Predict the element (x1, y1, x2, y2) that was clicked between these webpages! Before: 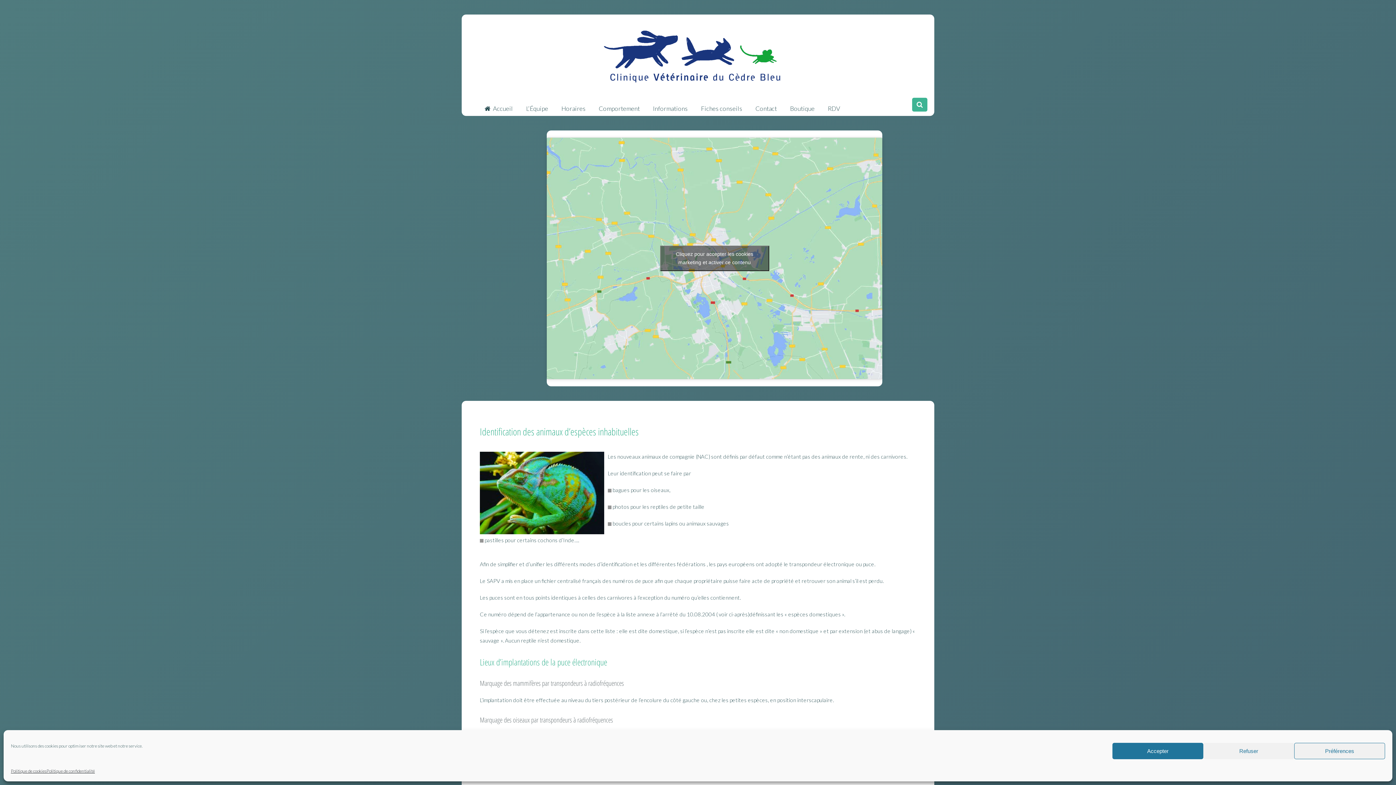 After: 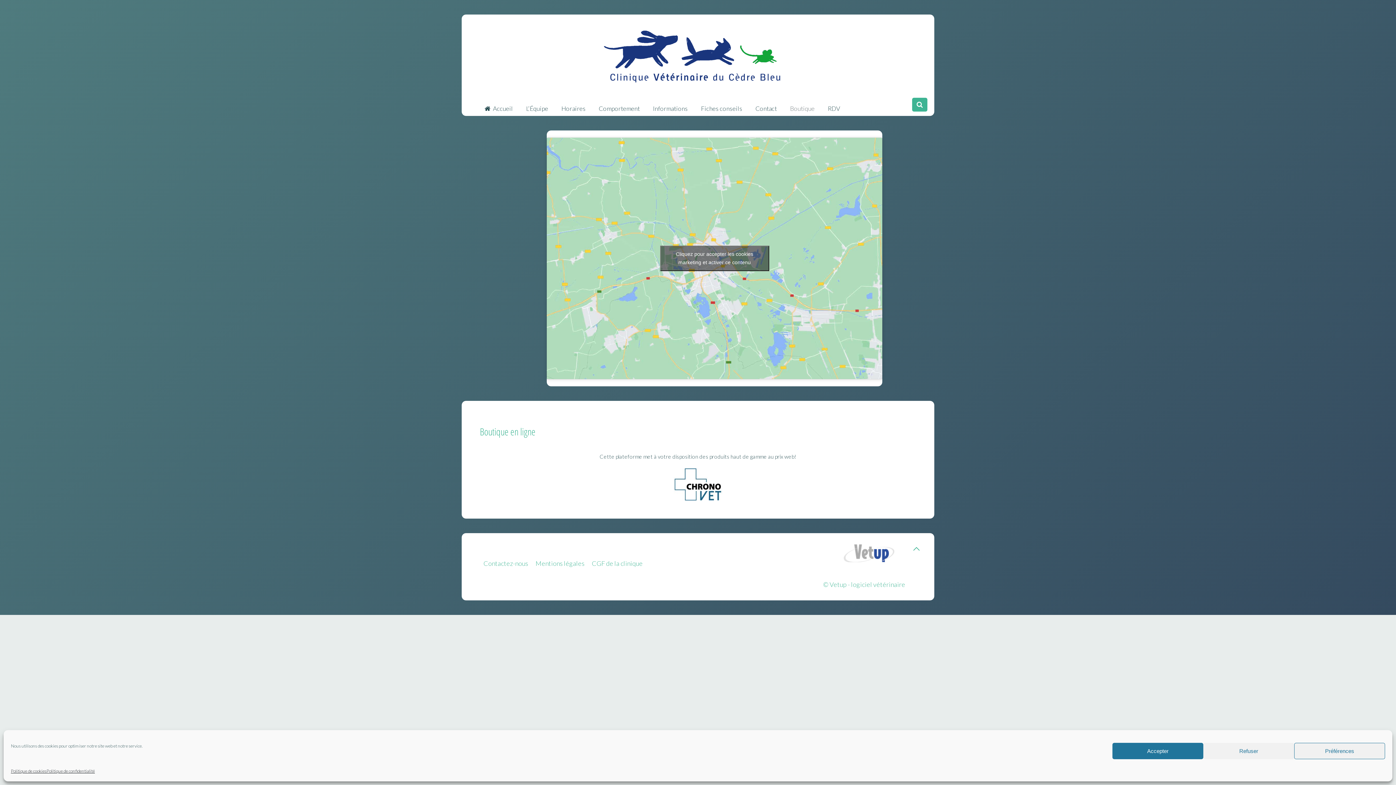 Action: label: Boutique bbox: (783, 97, 821, 105)